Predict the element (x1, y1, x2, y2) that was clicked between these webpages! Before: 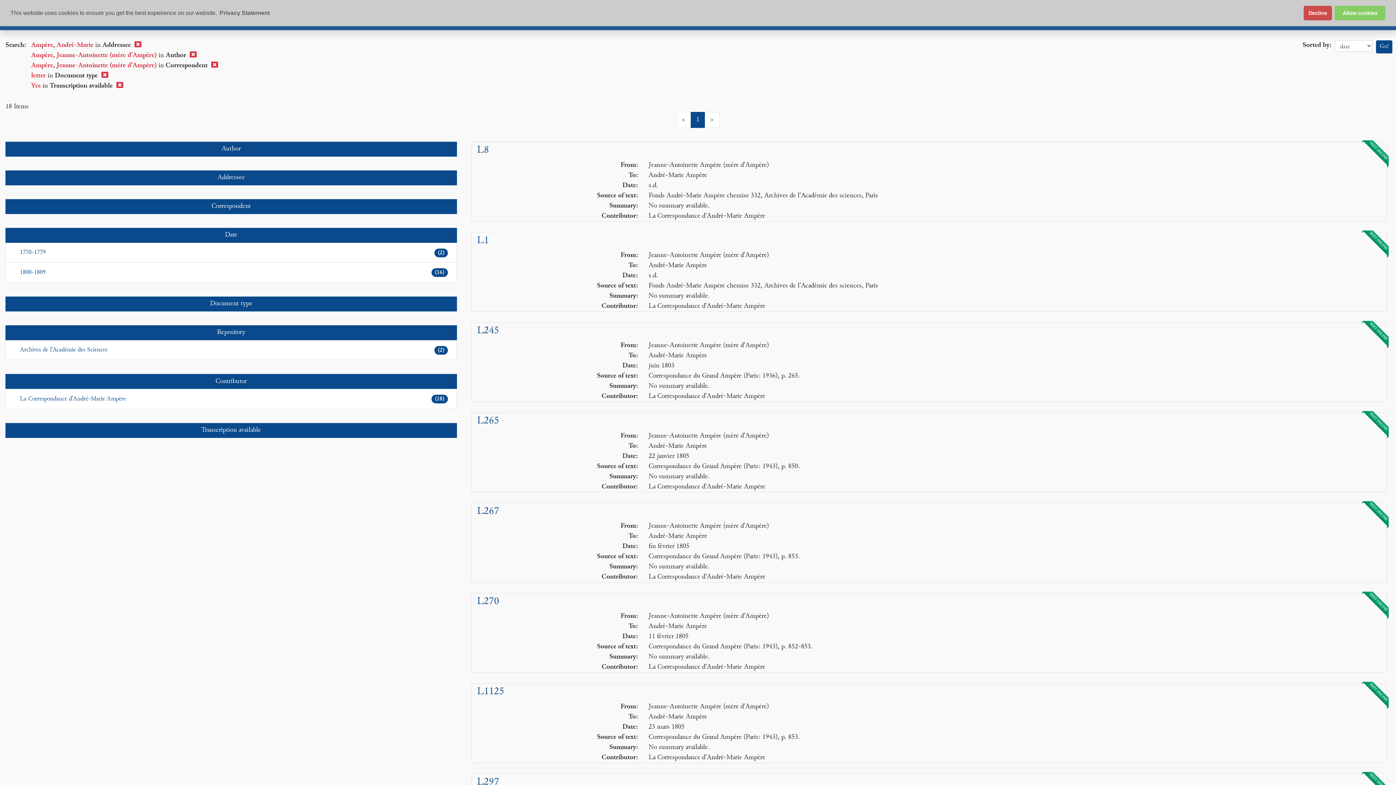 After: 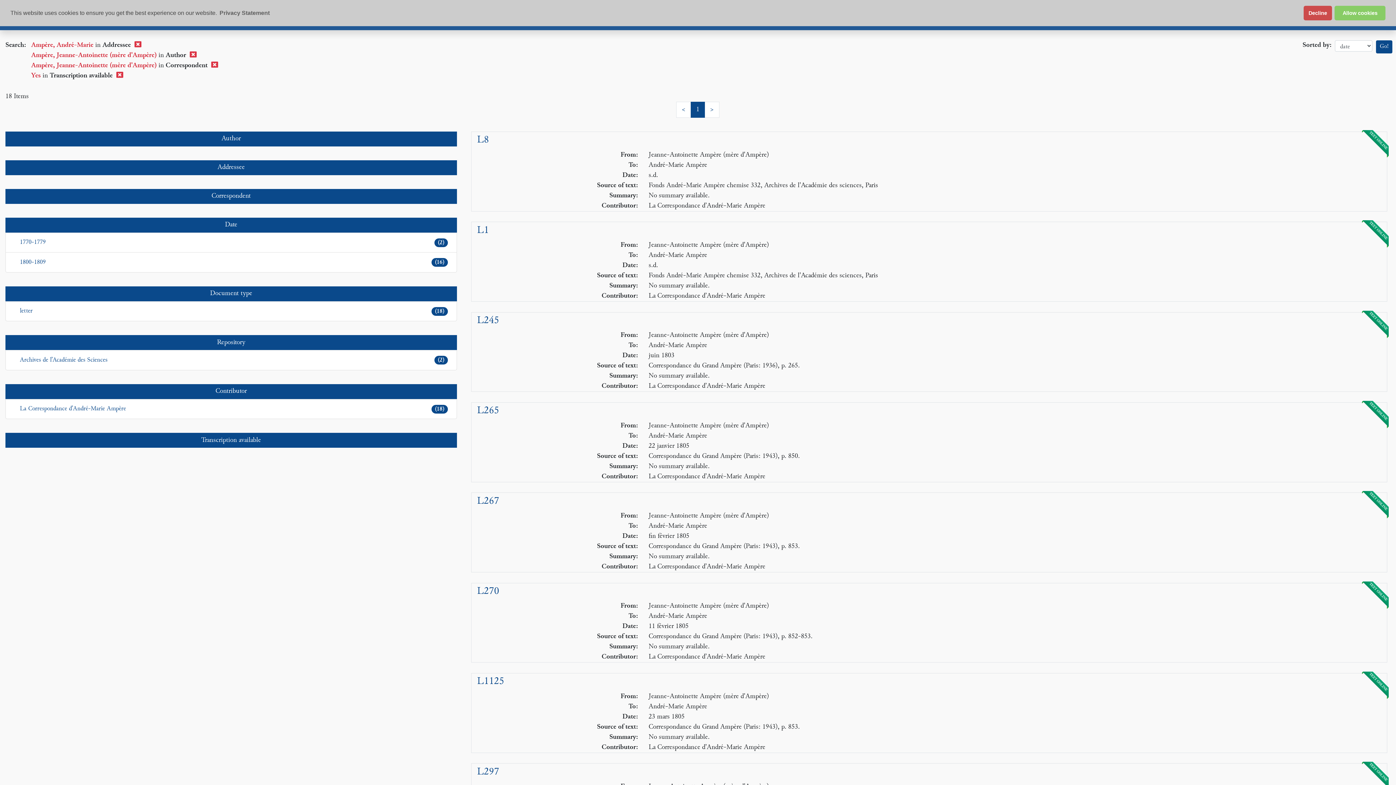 Action: bbox: (101, 72, 108, 79)